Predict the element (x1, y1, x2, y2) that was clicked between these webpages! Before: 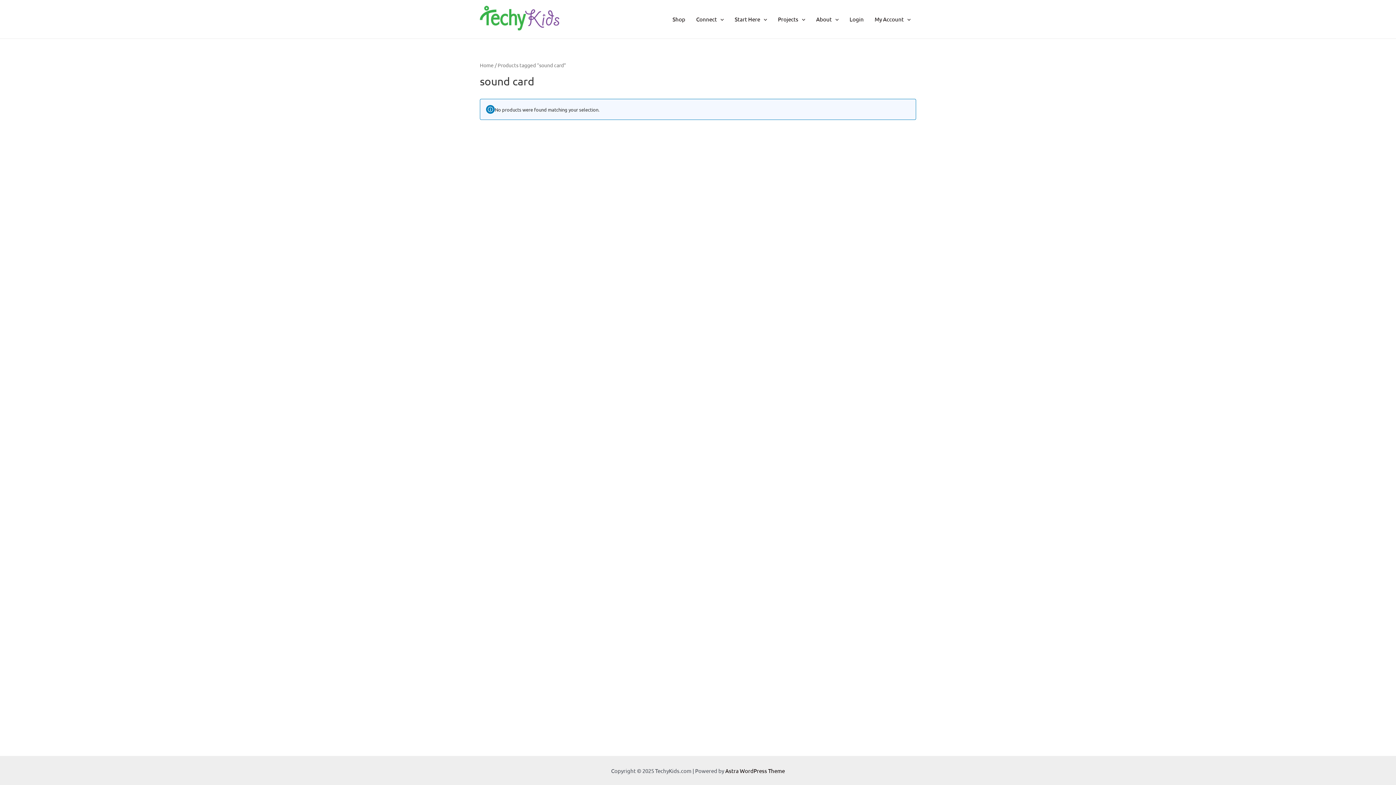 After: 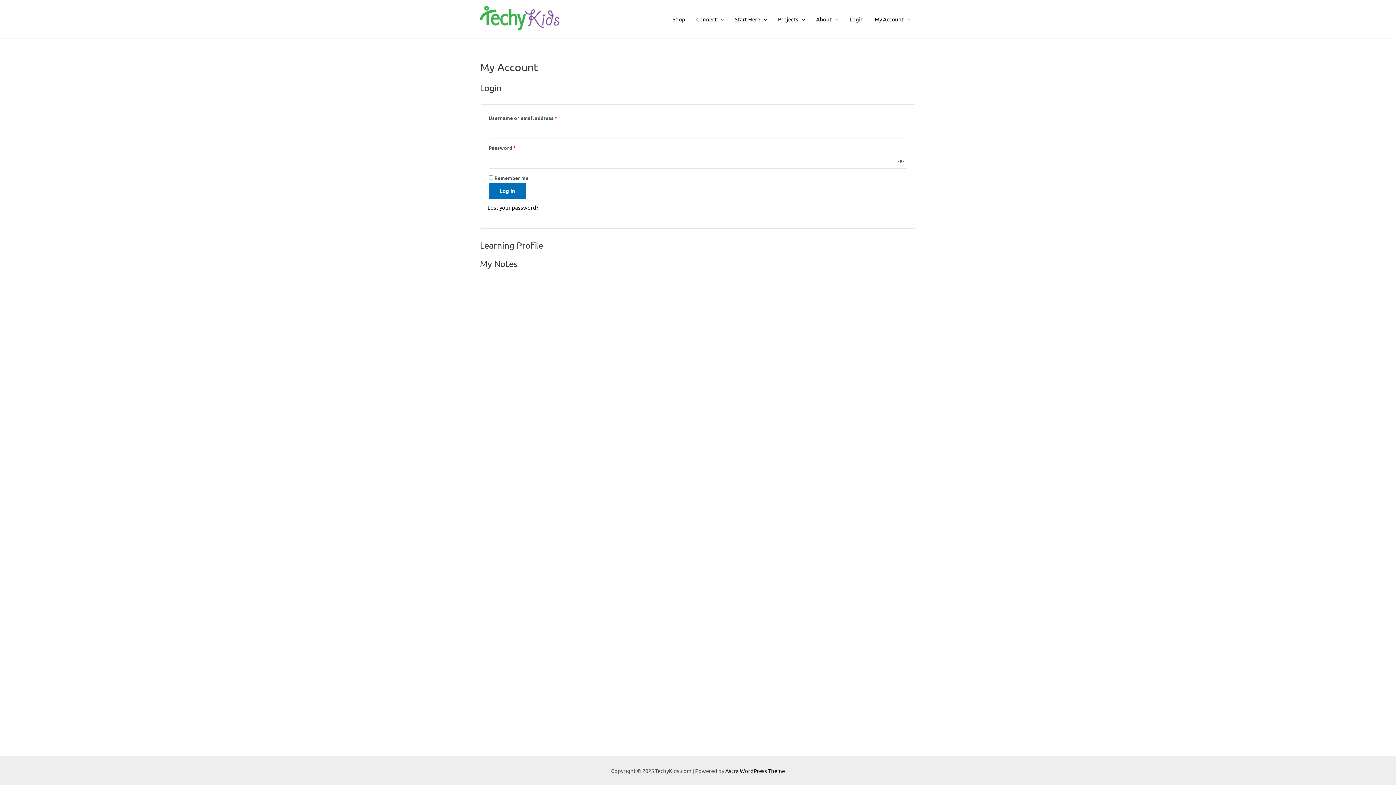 Action: label: My Account bbox: (869, 4, 916, 33)